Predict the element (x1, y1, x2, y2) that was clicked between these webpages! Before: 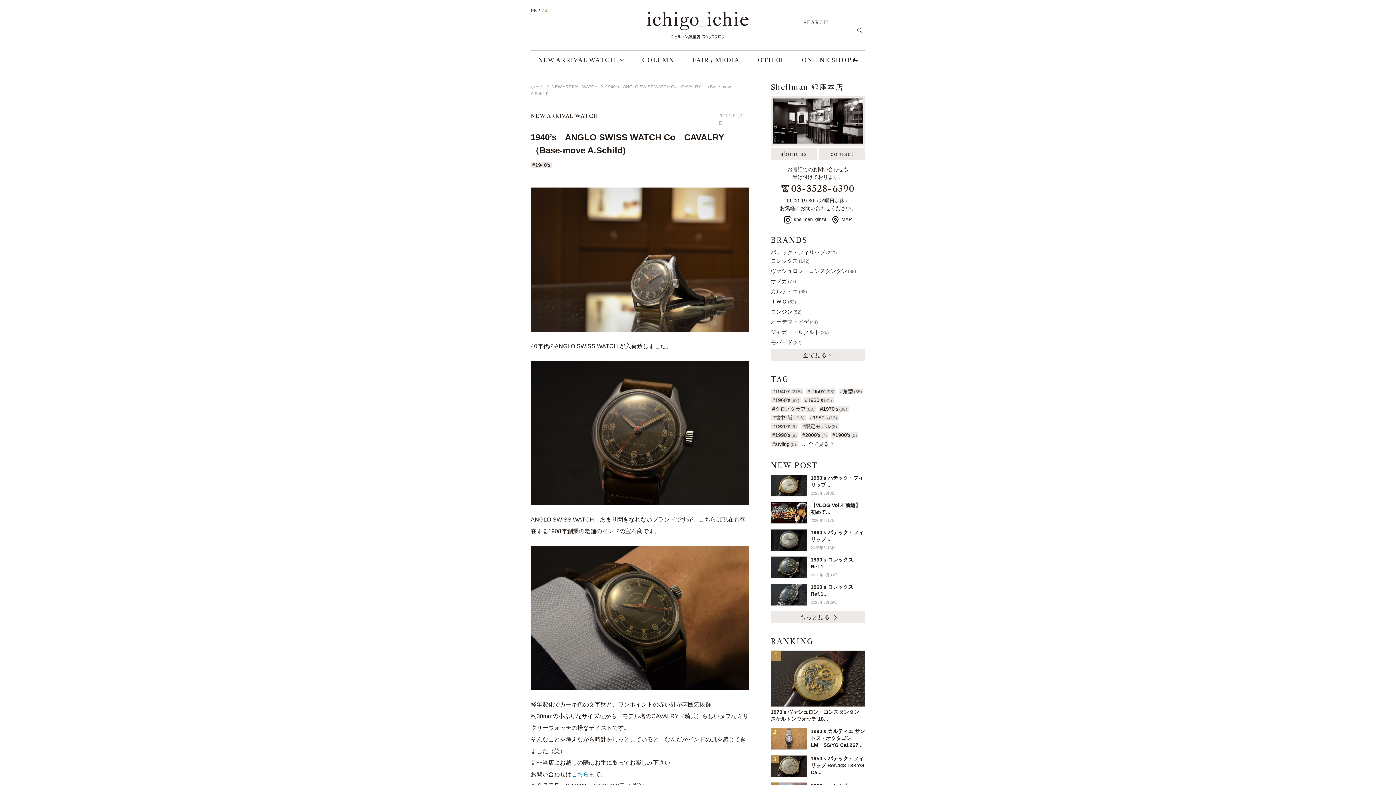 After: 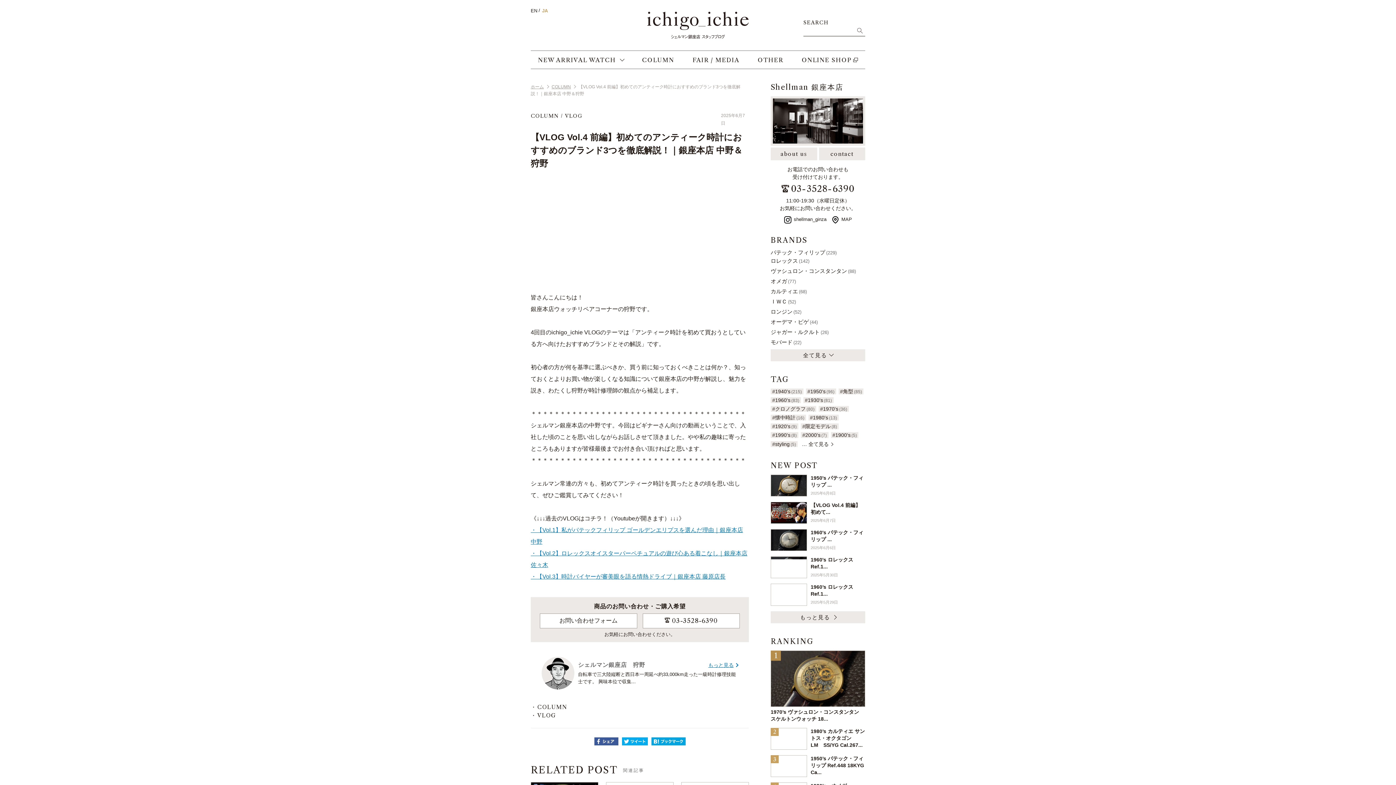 Action: bbox: (770, 502, 865, 524) label: 【VLOG Vol.4 前編】初めて...

2025年6月7日